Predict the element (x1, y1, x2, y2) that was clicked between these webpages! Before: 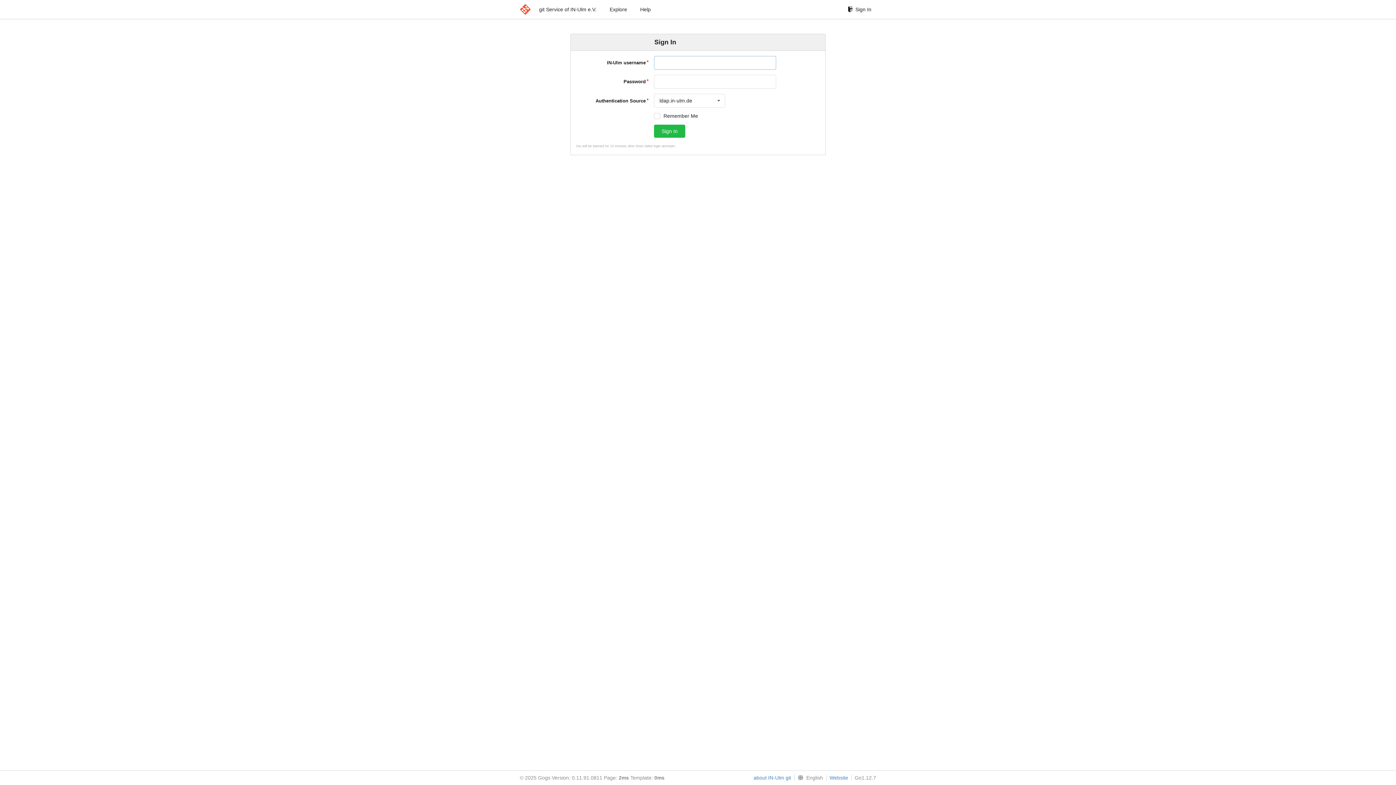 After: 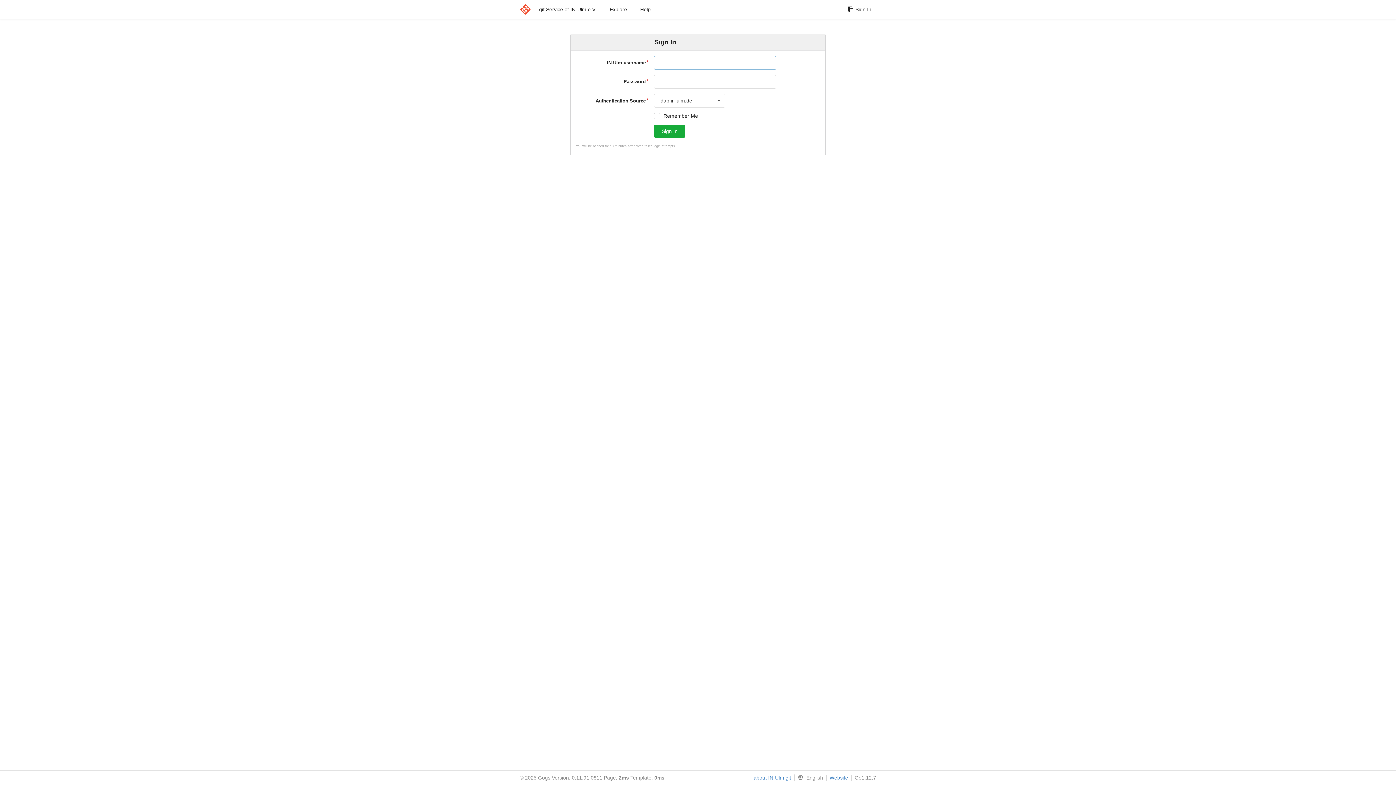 Action: label: Sign In bbox: (654, 124, 685, 137)